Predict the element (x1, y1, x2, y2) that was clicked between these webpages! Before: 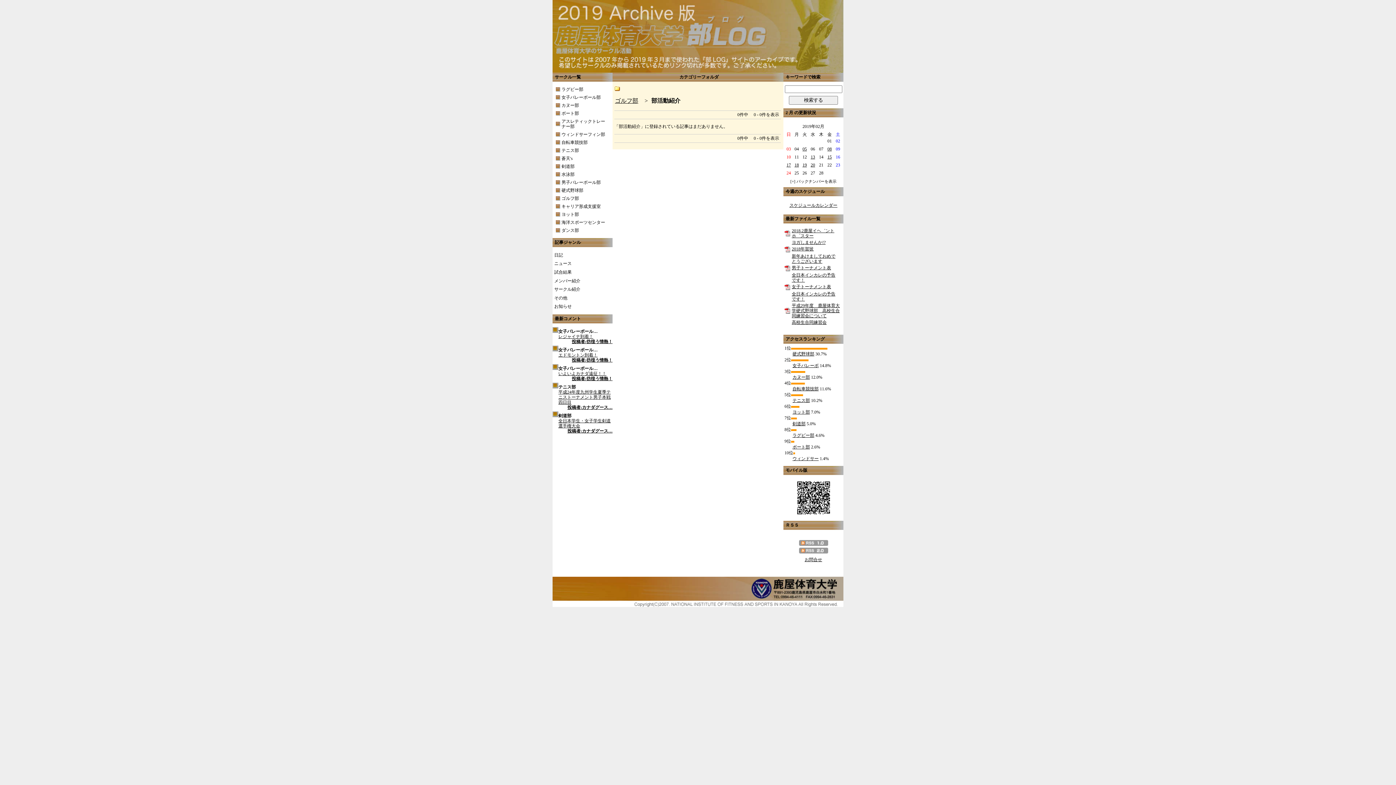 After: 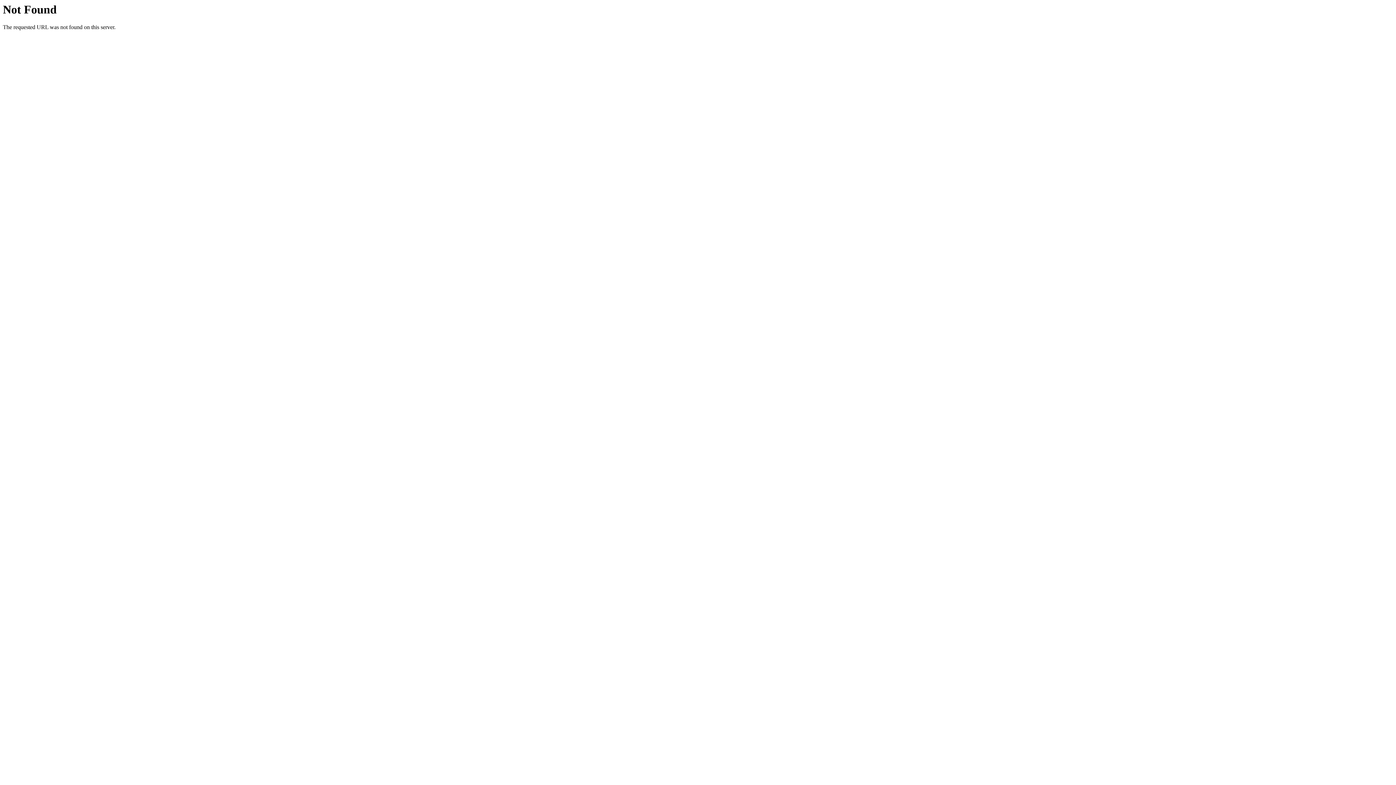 Action: bbox: (792, 240, 825, 245) label: ヨガしませんか!?